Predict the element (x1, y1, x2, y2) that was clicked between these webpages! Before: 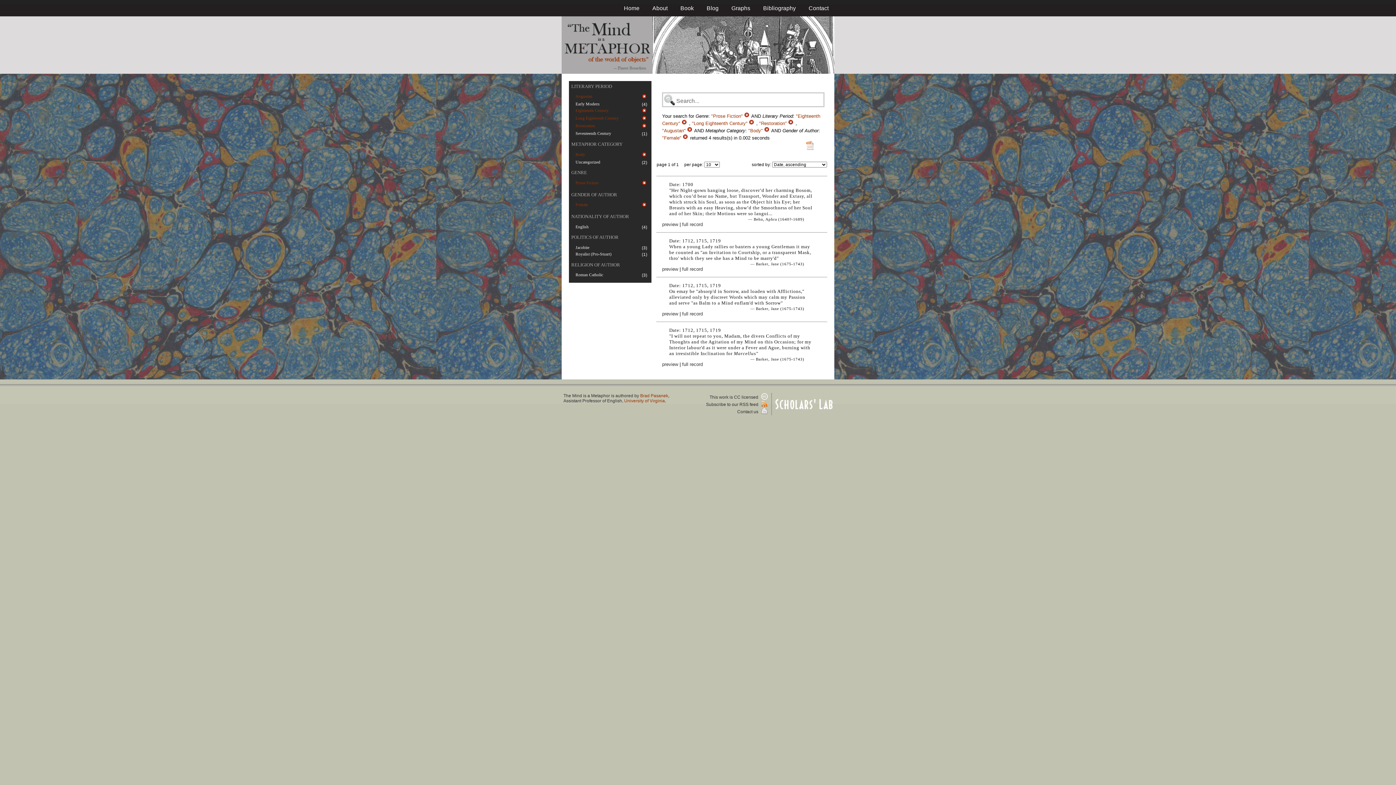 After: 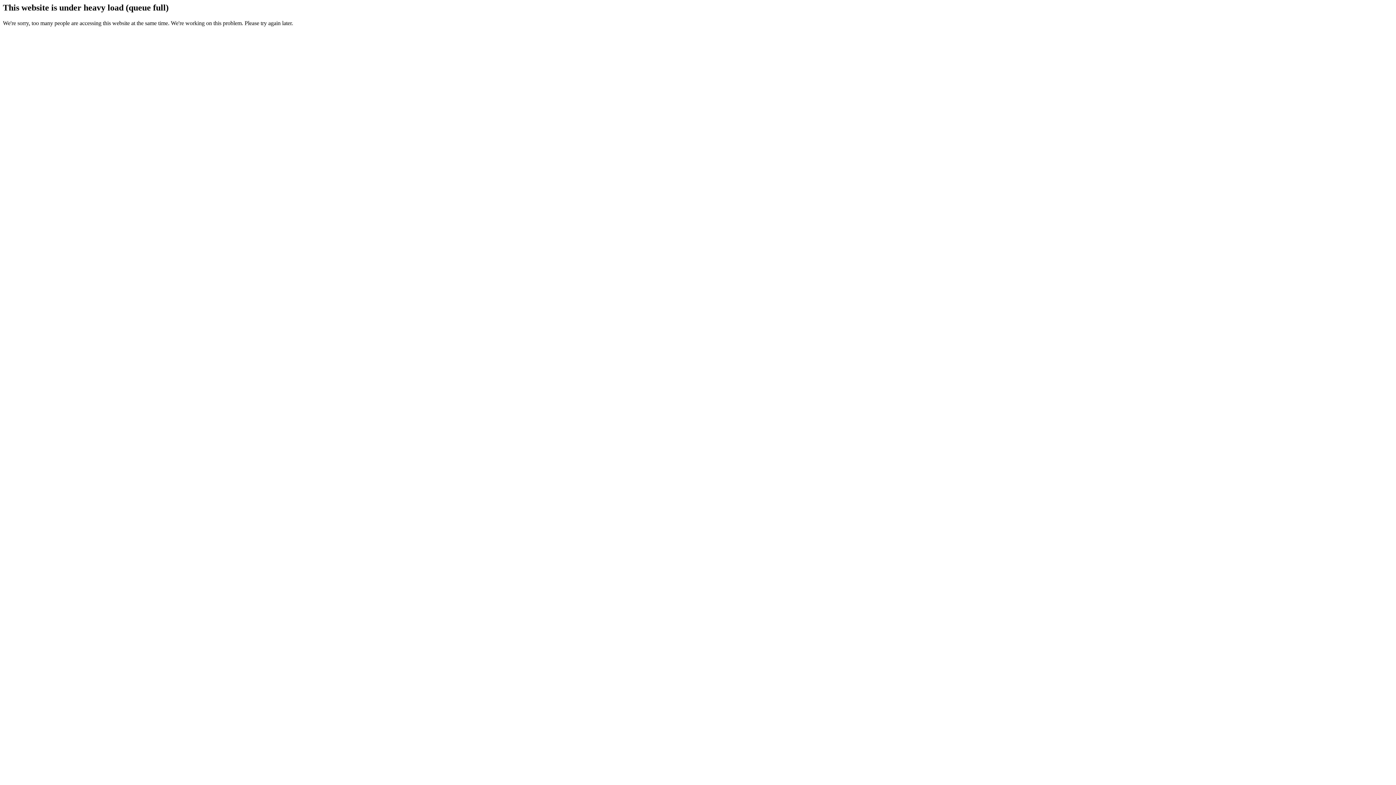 Action: label: Contact bbox: (808, 5, 828, 11)